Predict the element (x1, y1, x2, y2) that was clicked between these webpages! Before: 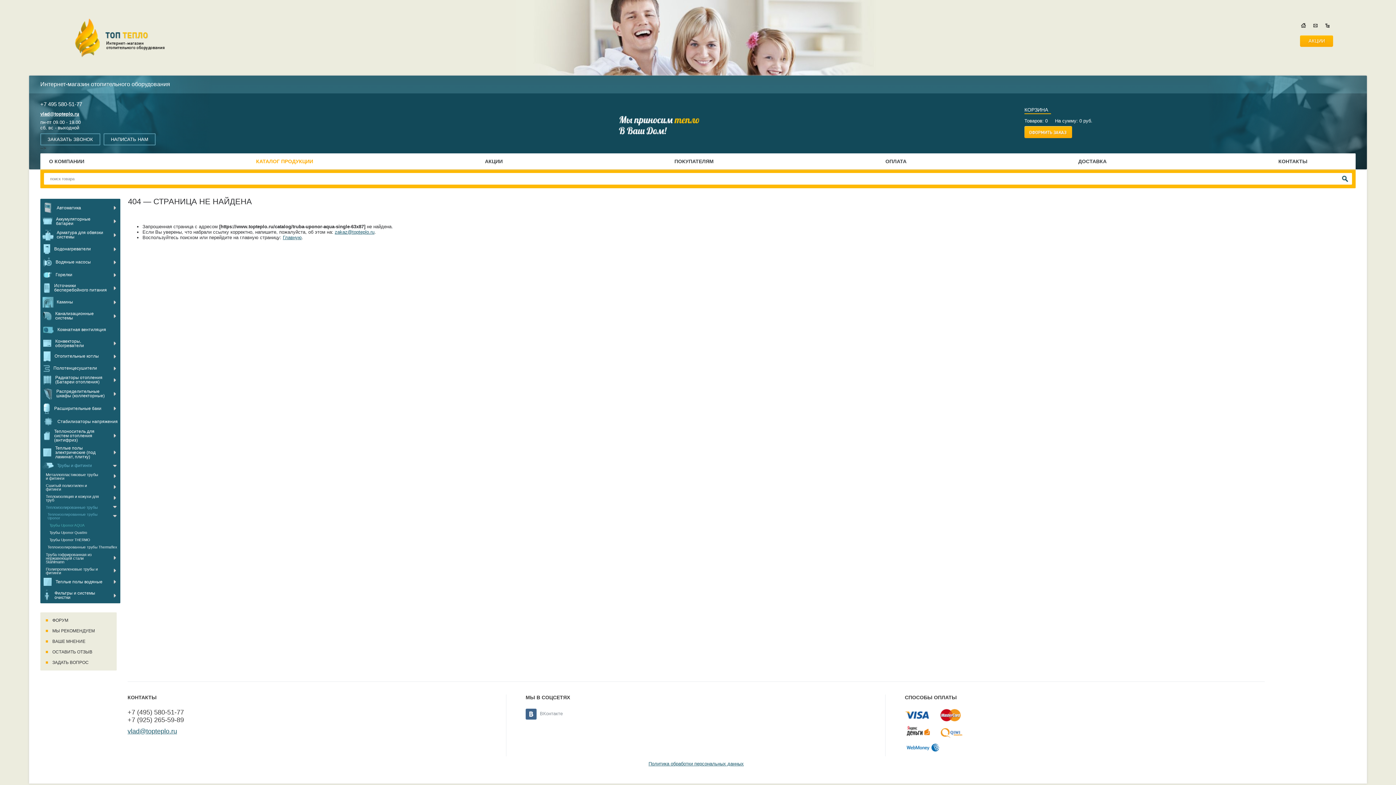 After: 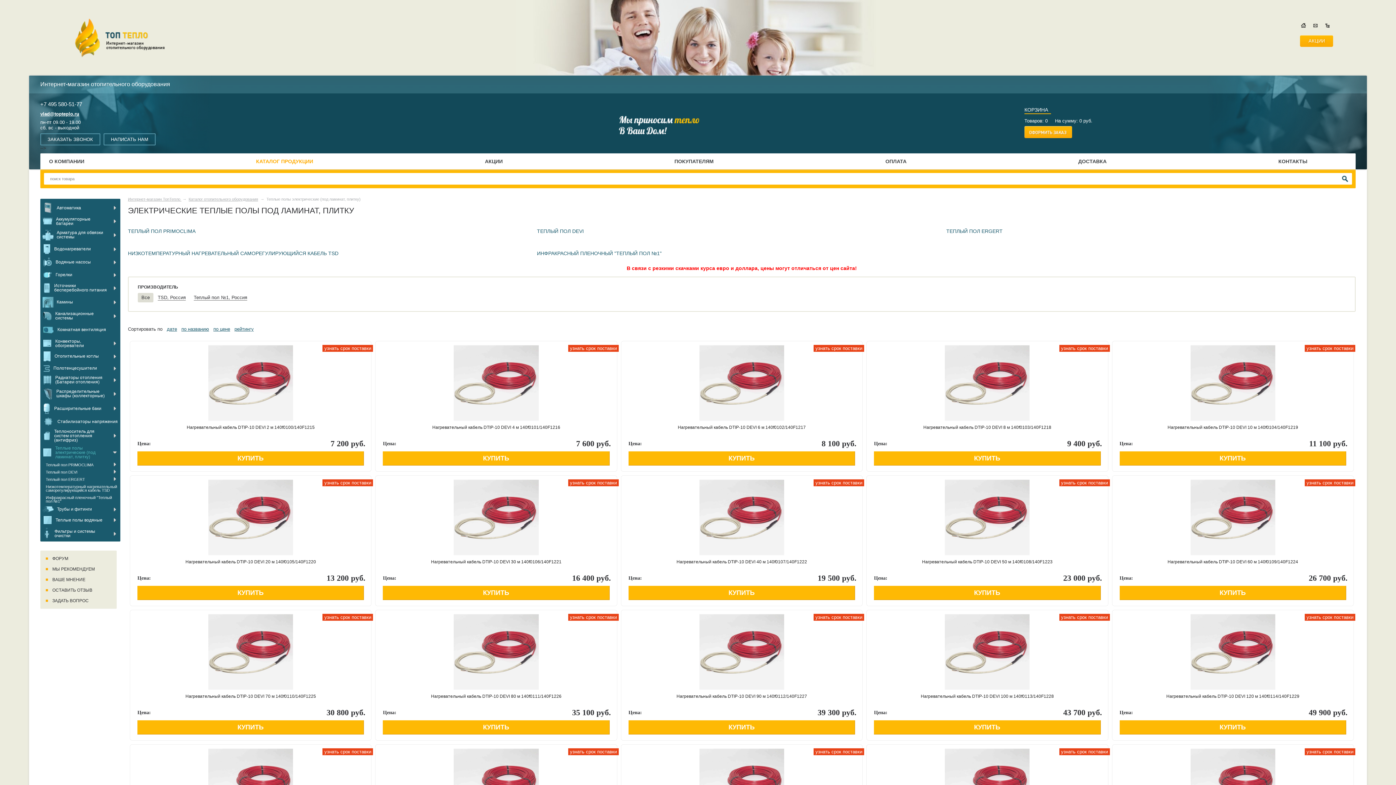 Action: label: 	Теплые полы электрические (под ламинат, плитку) bbox: (42, 444, 107, 461)